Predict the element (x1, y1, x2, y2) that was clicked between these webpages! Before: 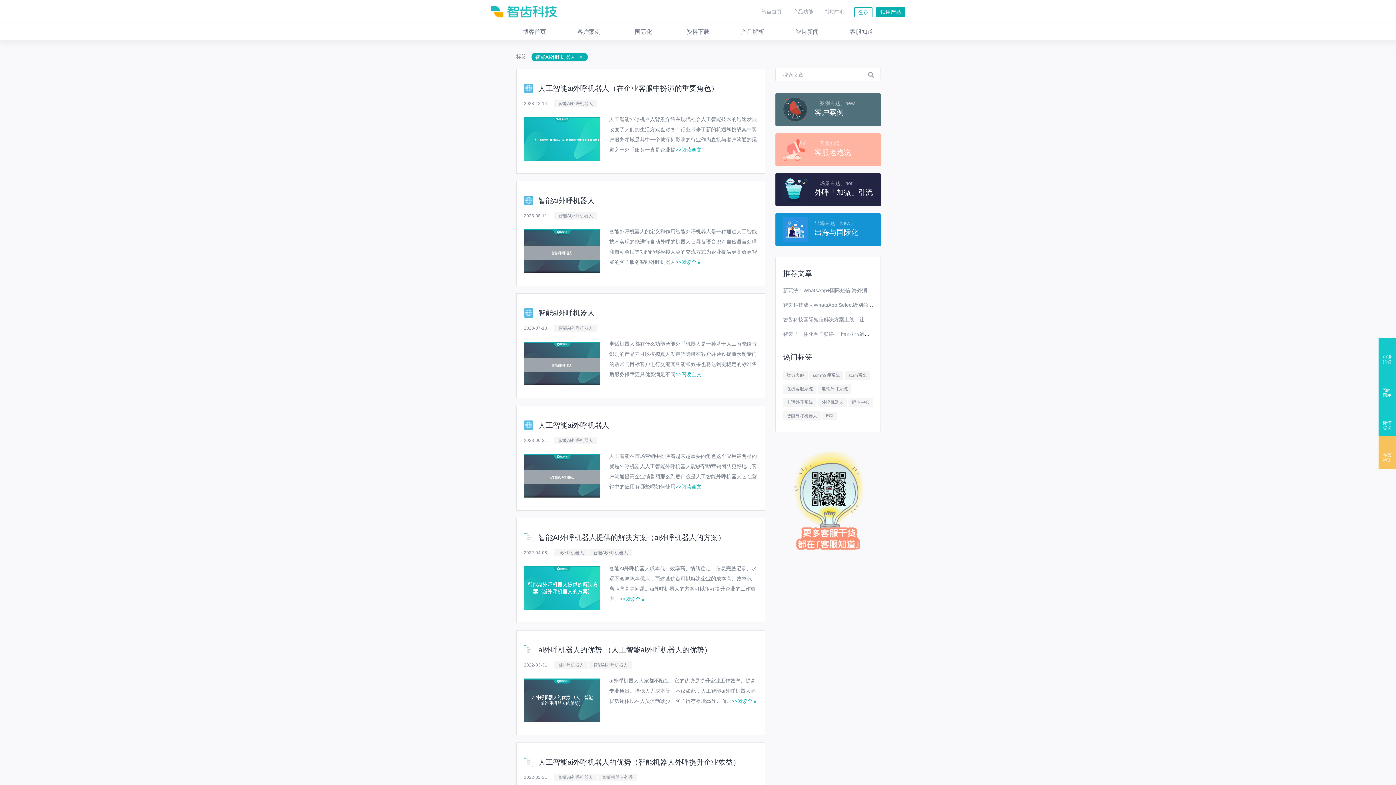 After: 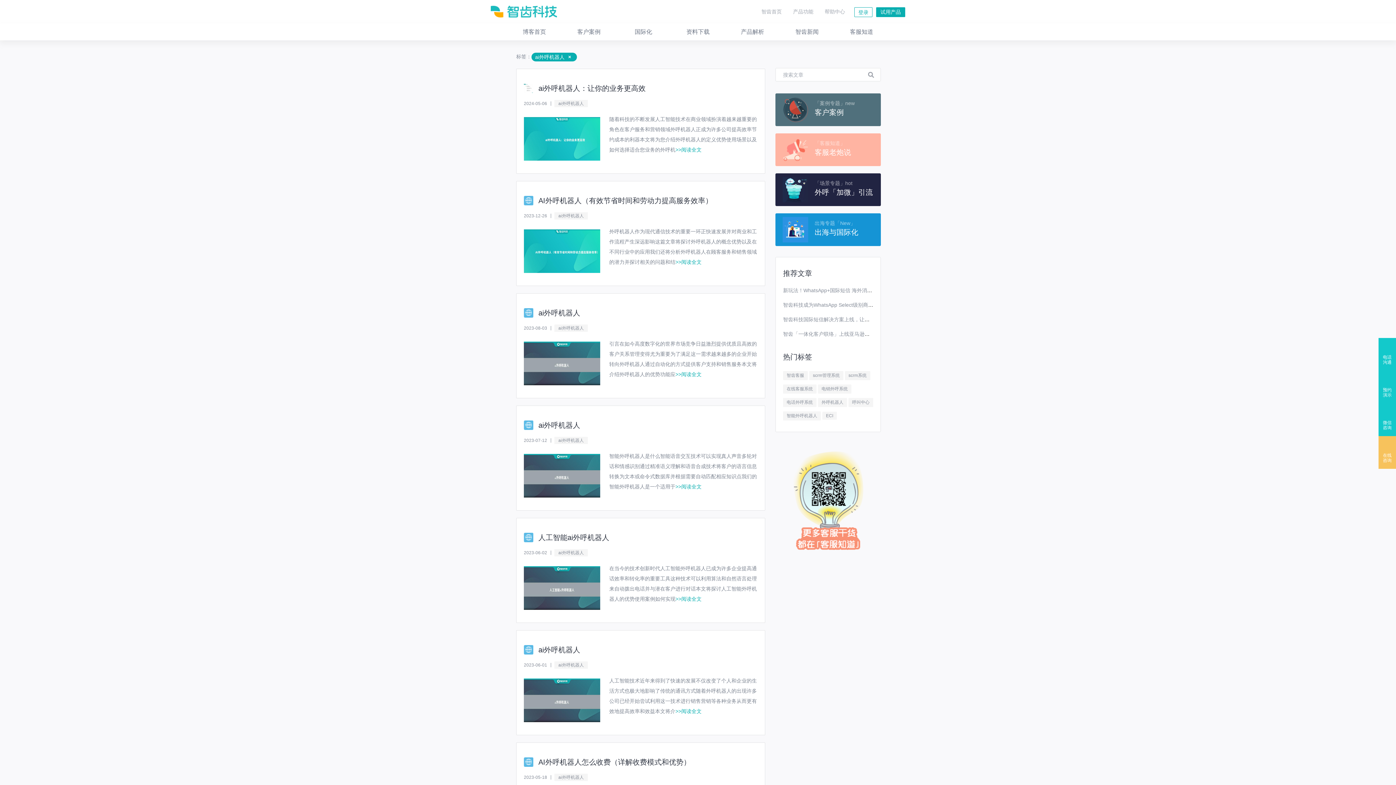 Action: label: ai外呼机器人 bbox: (558, 550, 584, 555)